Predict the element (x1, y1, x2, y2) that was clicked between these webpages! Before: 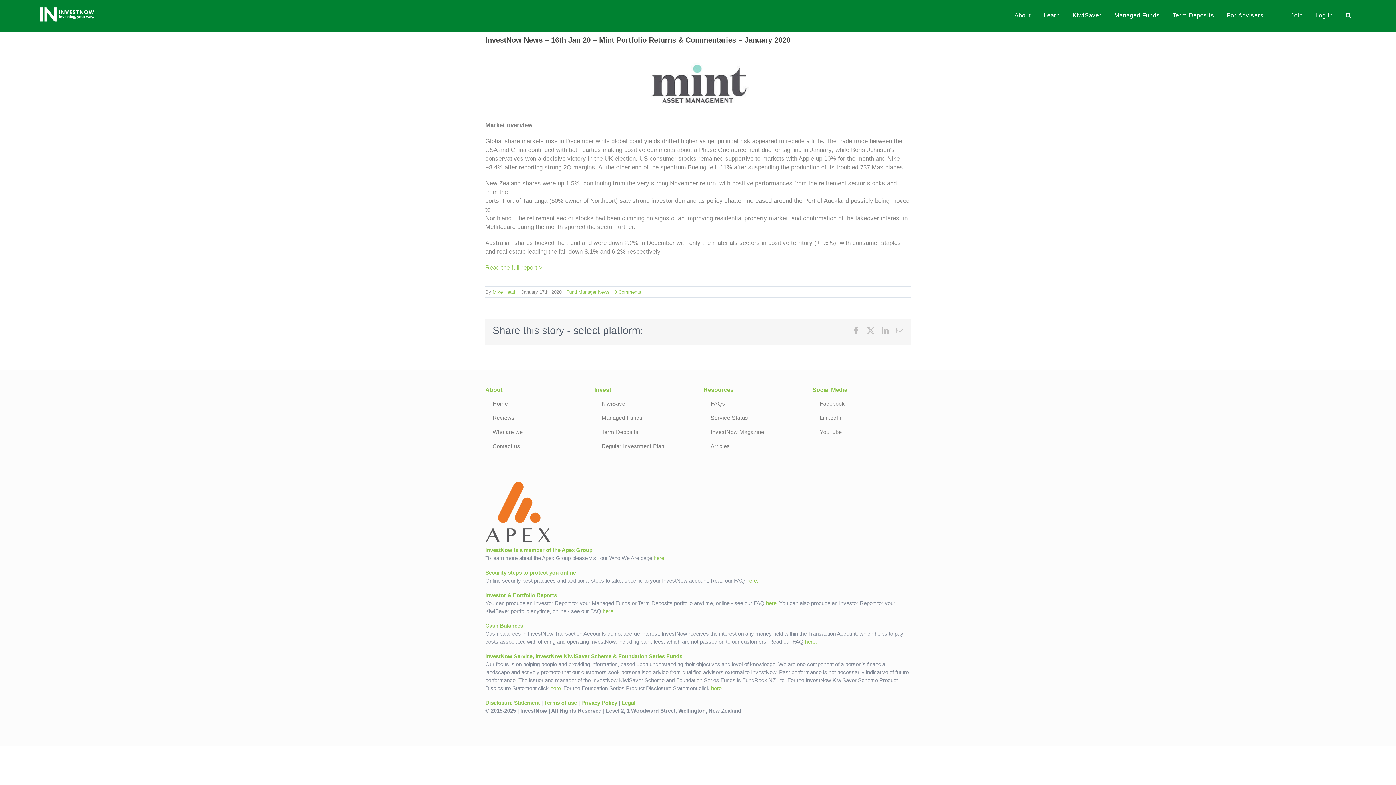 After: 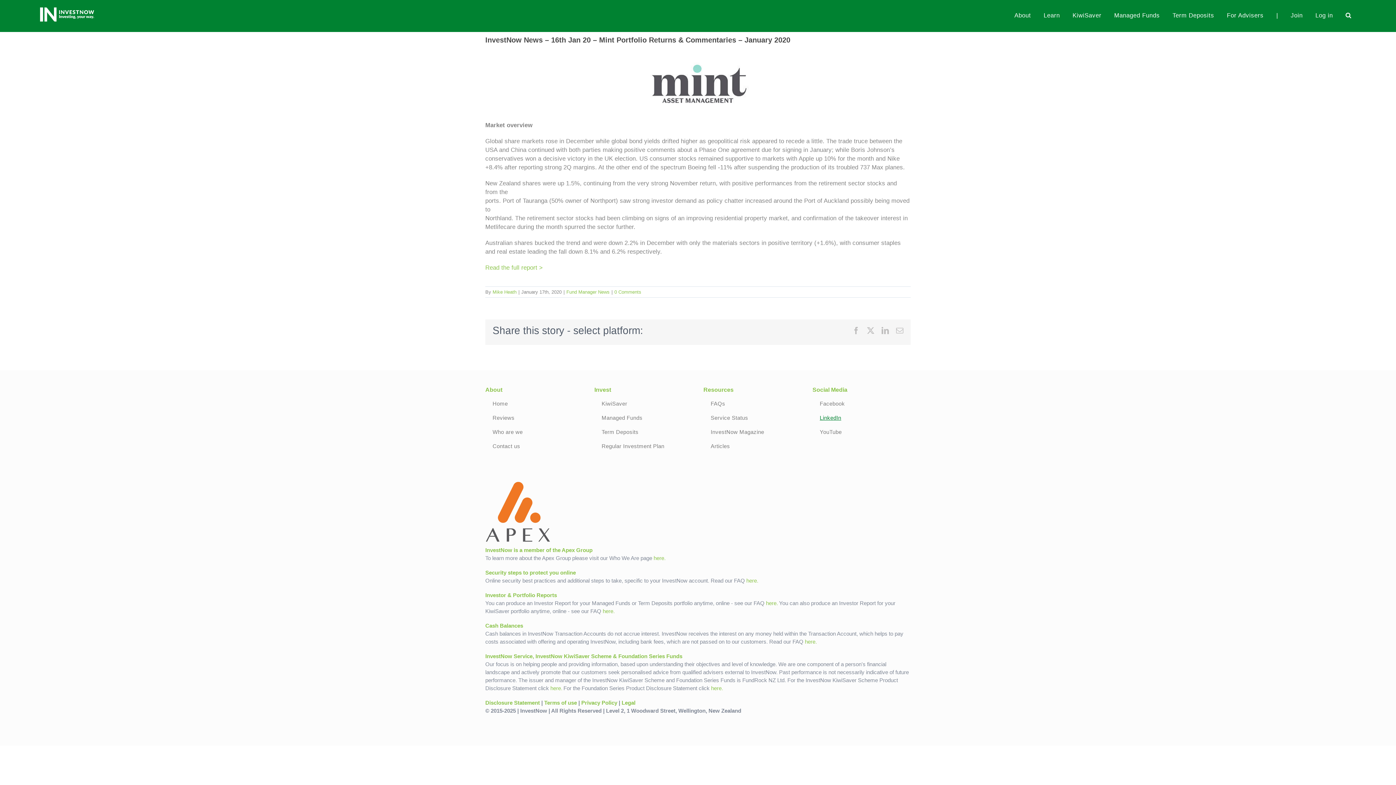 Action: label: LinkedIn bbox: (812, 411, 910, 425)